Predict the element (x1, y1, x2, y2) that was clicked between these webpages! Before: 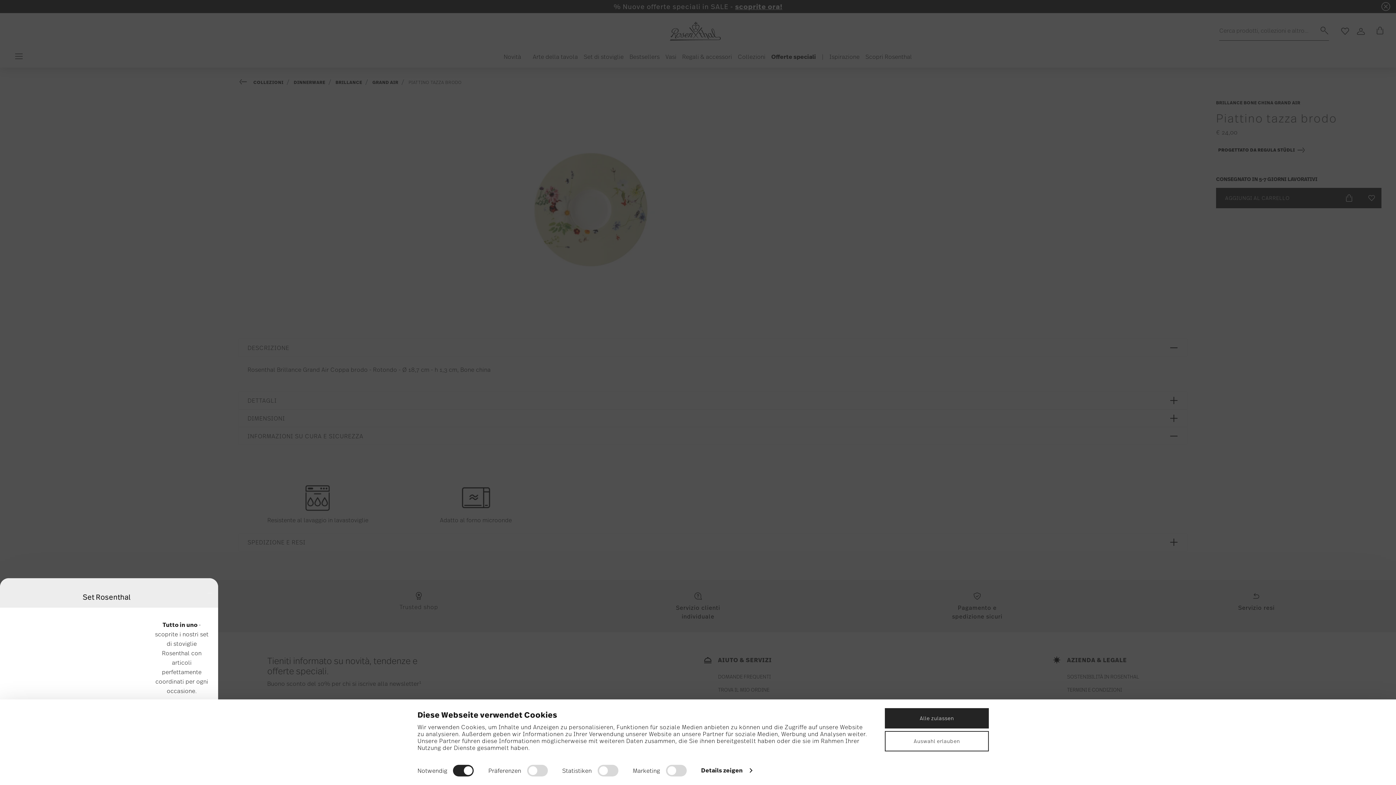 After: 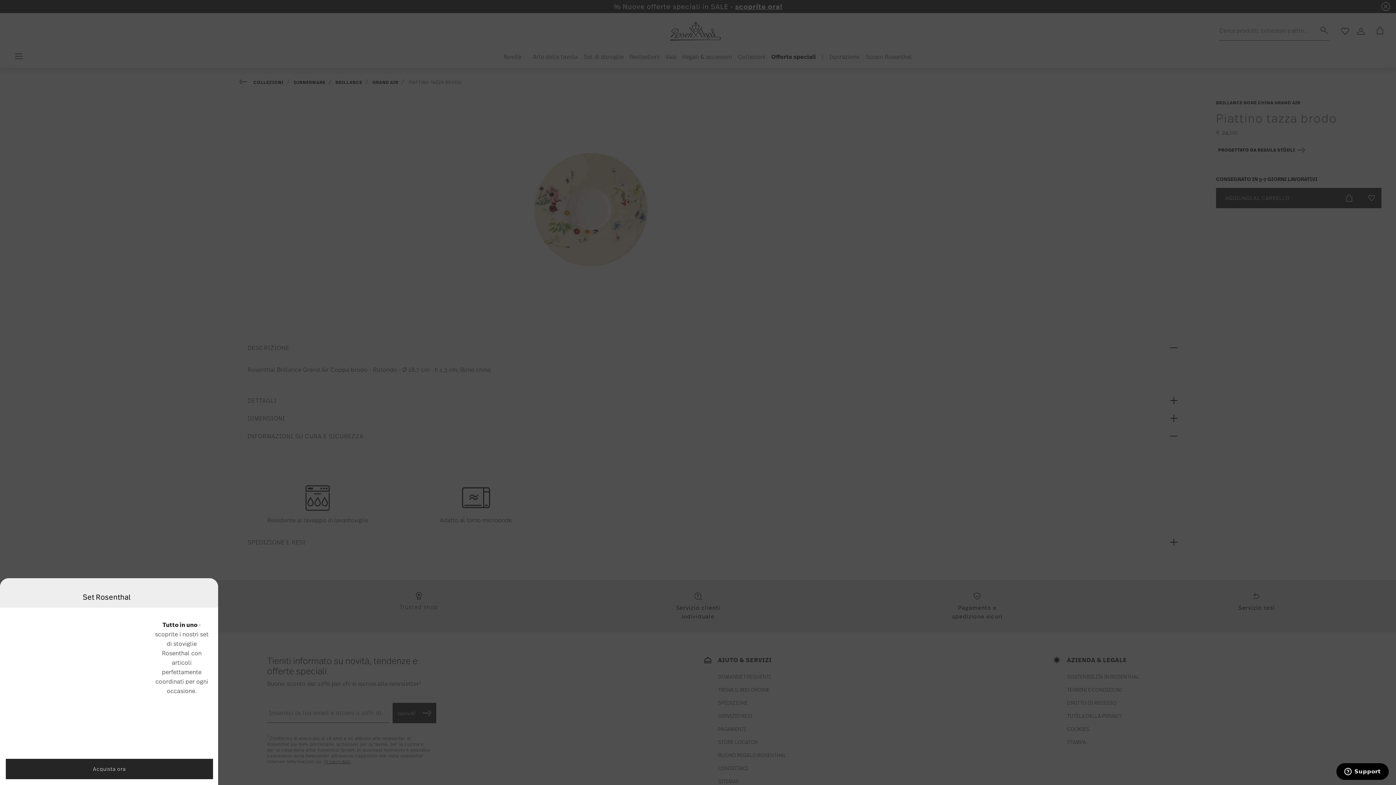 Action: label: Alle zulassen bbox: (885, 708, 989, 728)